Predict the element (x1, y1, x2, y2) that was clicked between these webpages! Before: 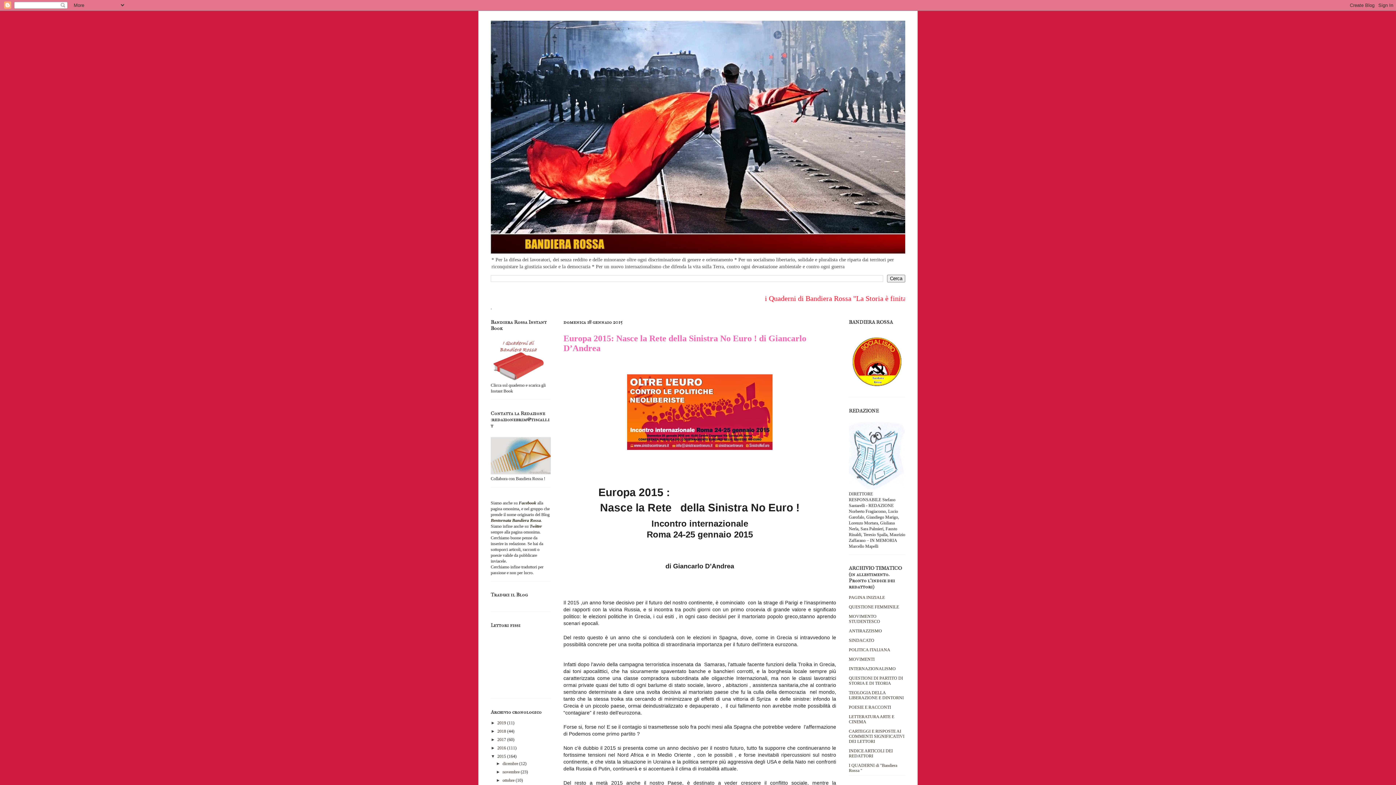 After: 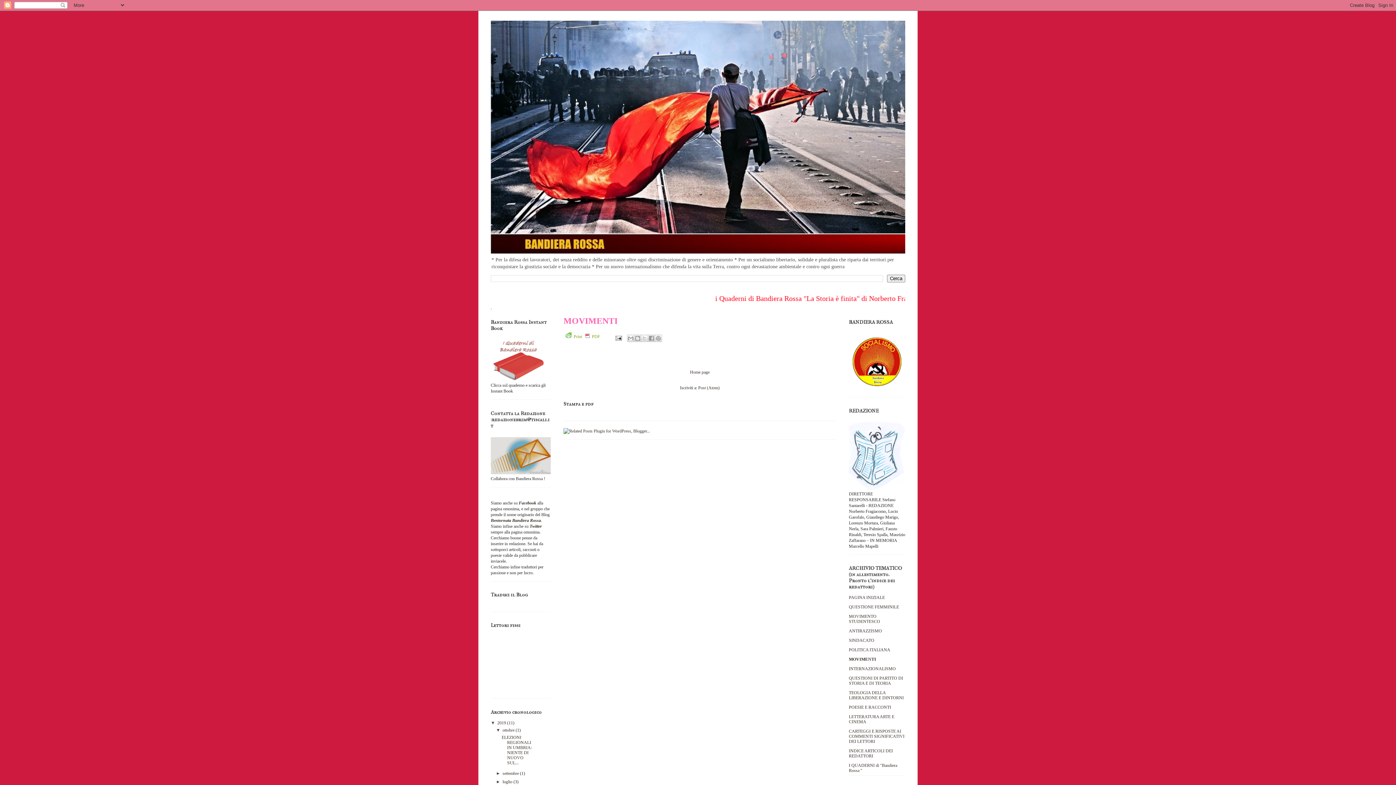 Action: label: MOVIMENTI bbox: (849, 657, 874, 662)